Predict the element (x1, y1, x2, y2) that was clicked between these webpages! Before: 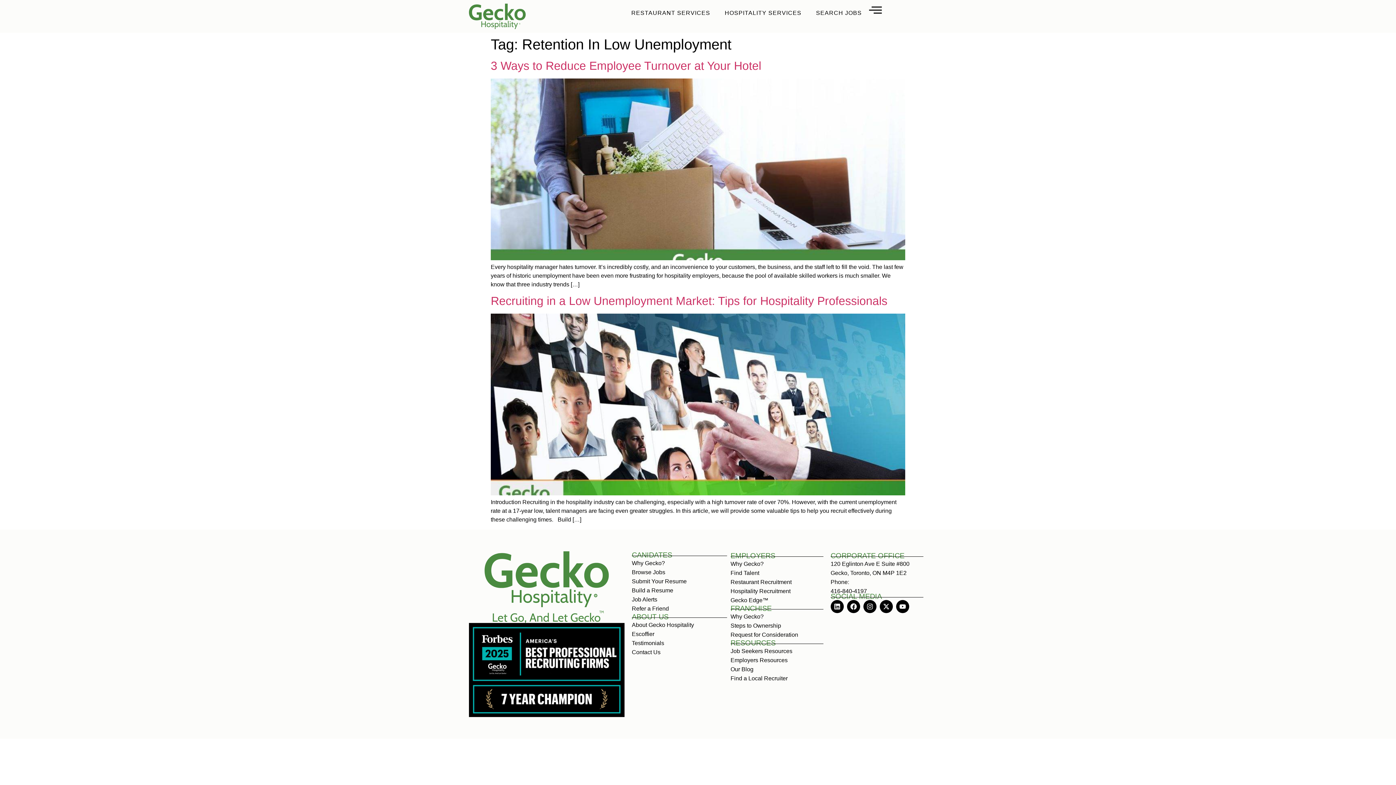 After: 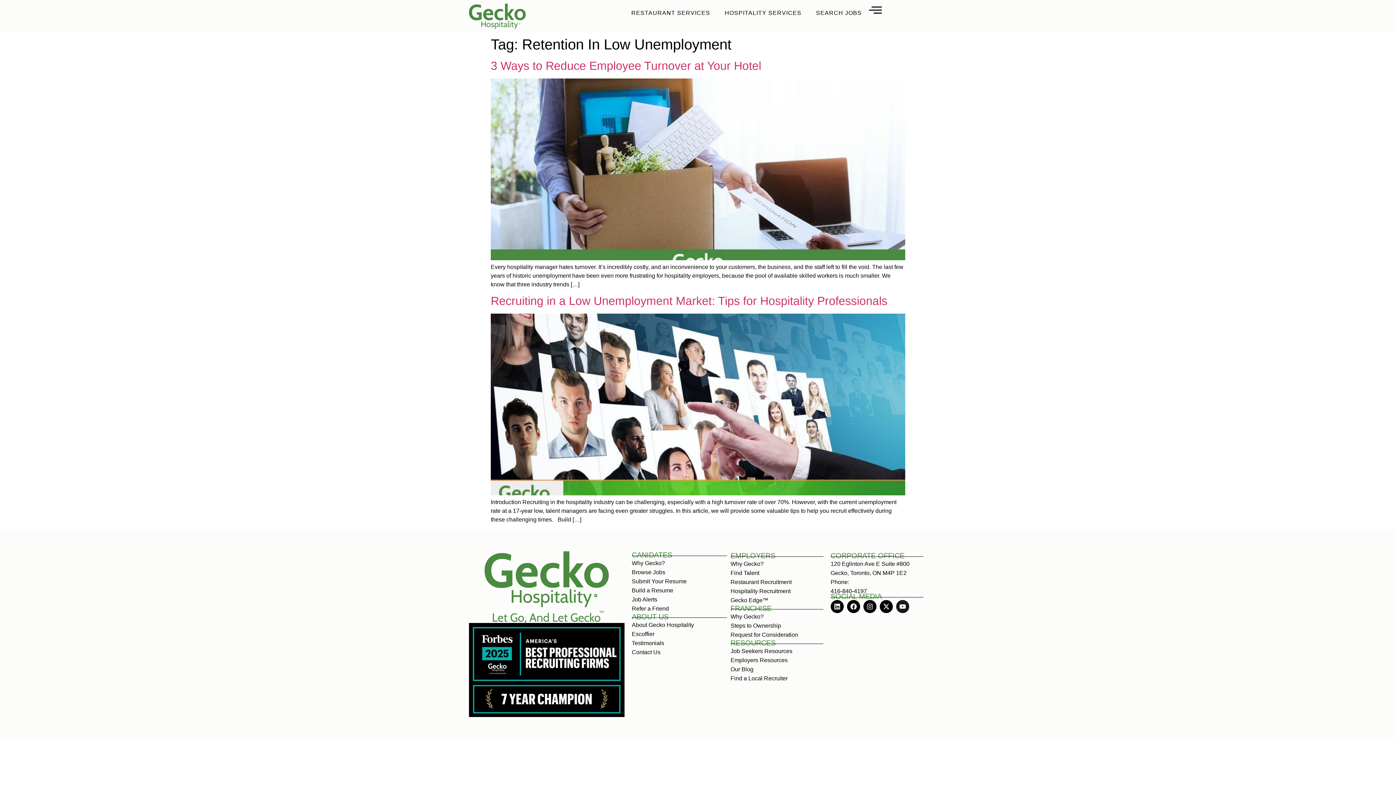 Action: label: Youtube bbox: (896, 600, 909, 613)